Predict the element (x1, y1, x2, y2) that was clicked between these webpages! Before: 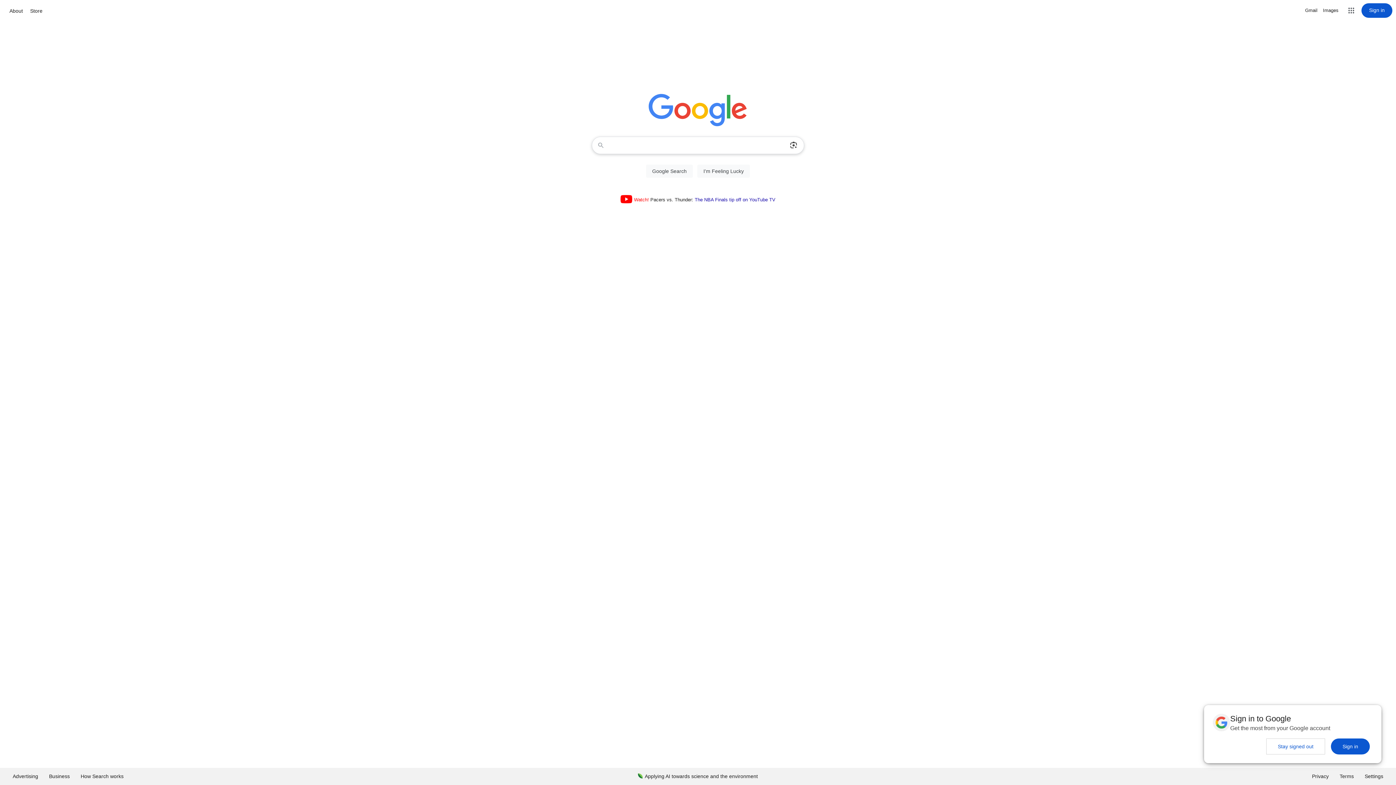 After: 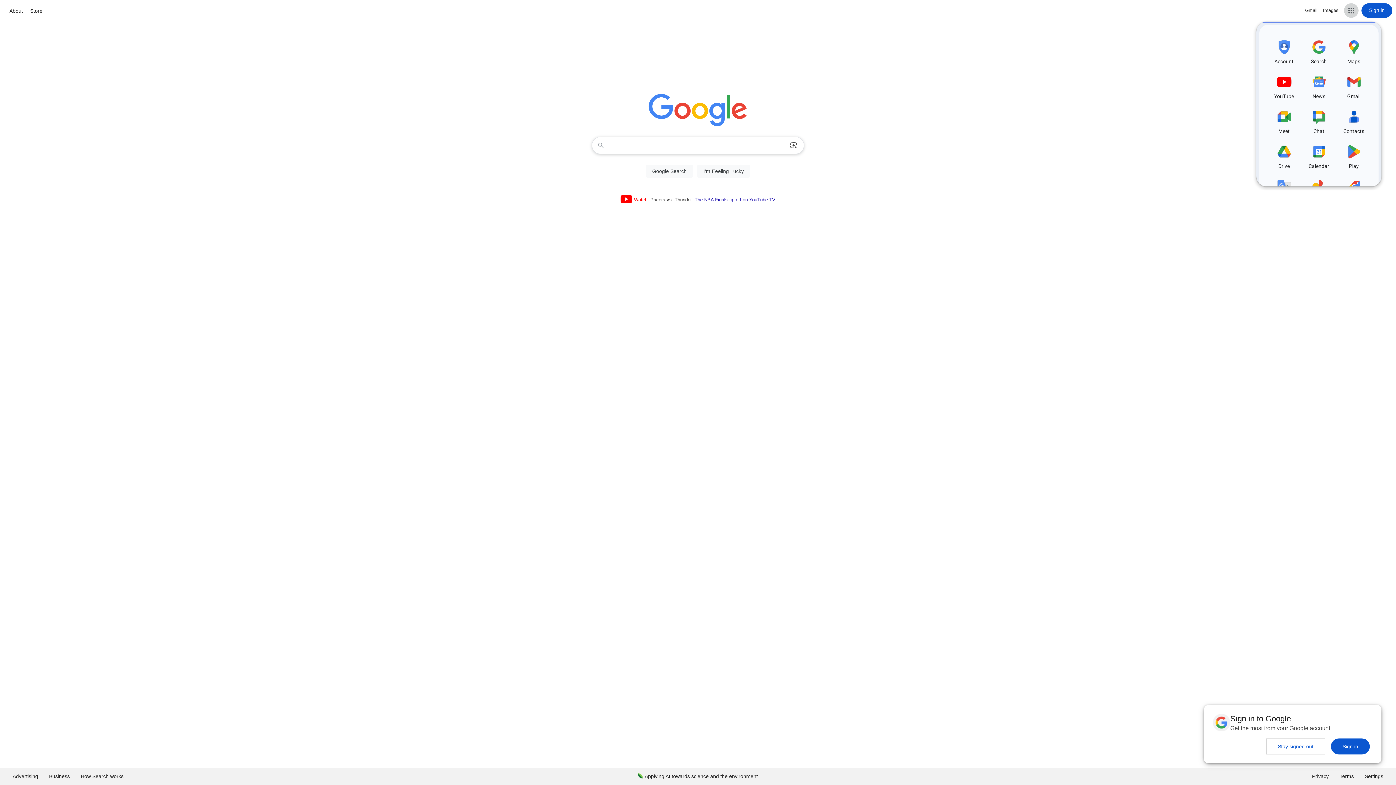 Action: bbox: (1344, 3, 1358, 17) label: Google apps